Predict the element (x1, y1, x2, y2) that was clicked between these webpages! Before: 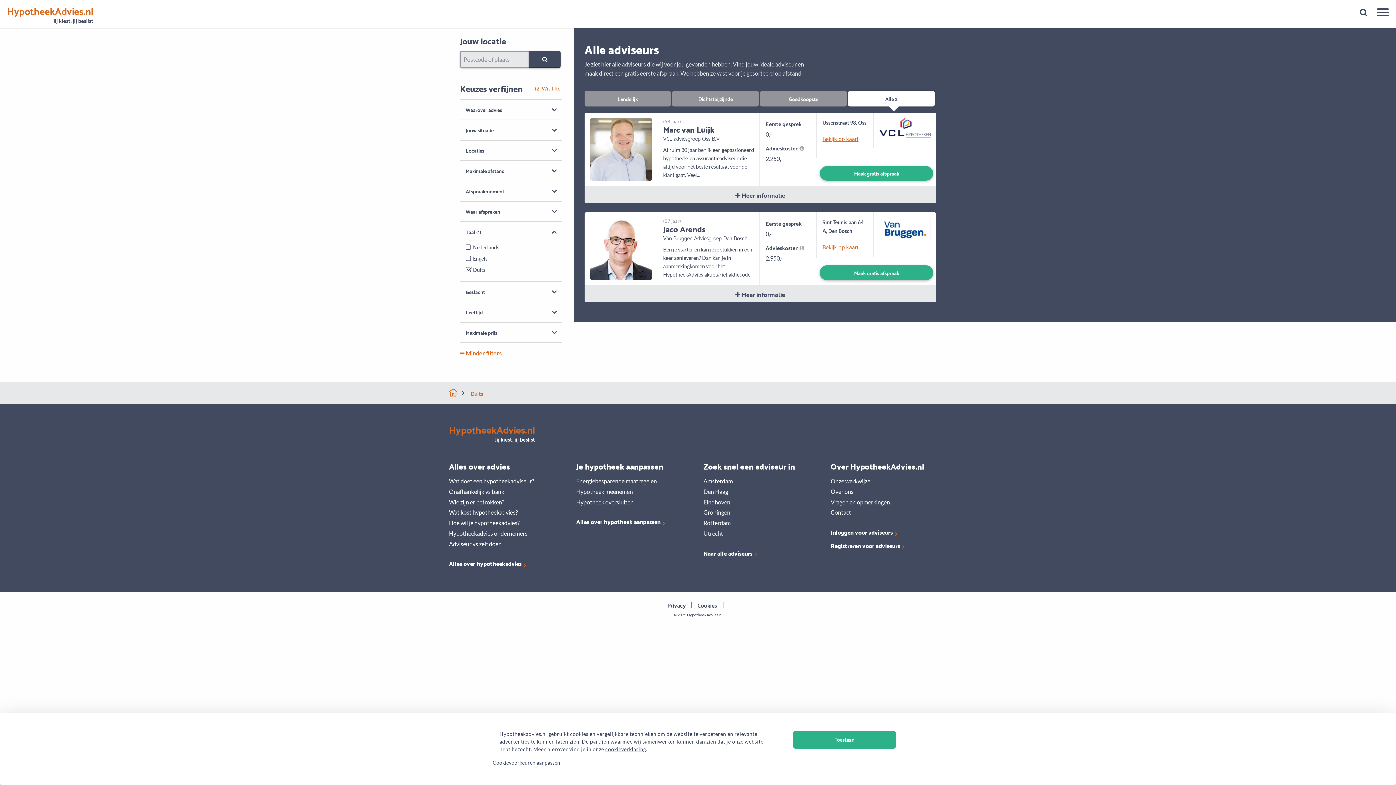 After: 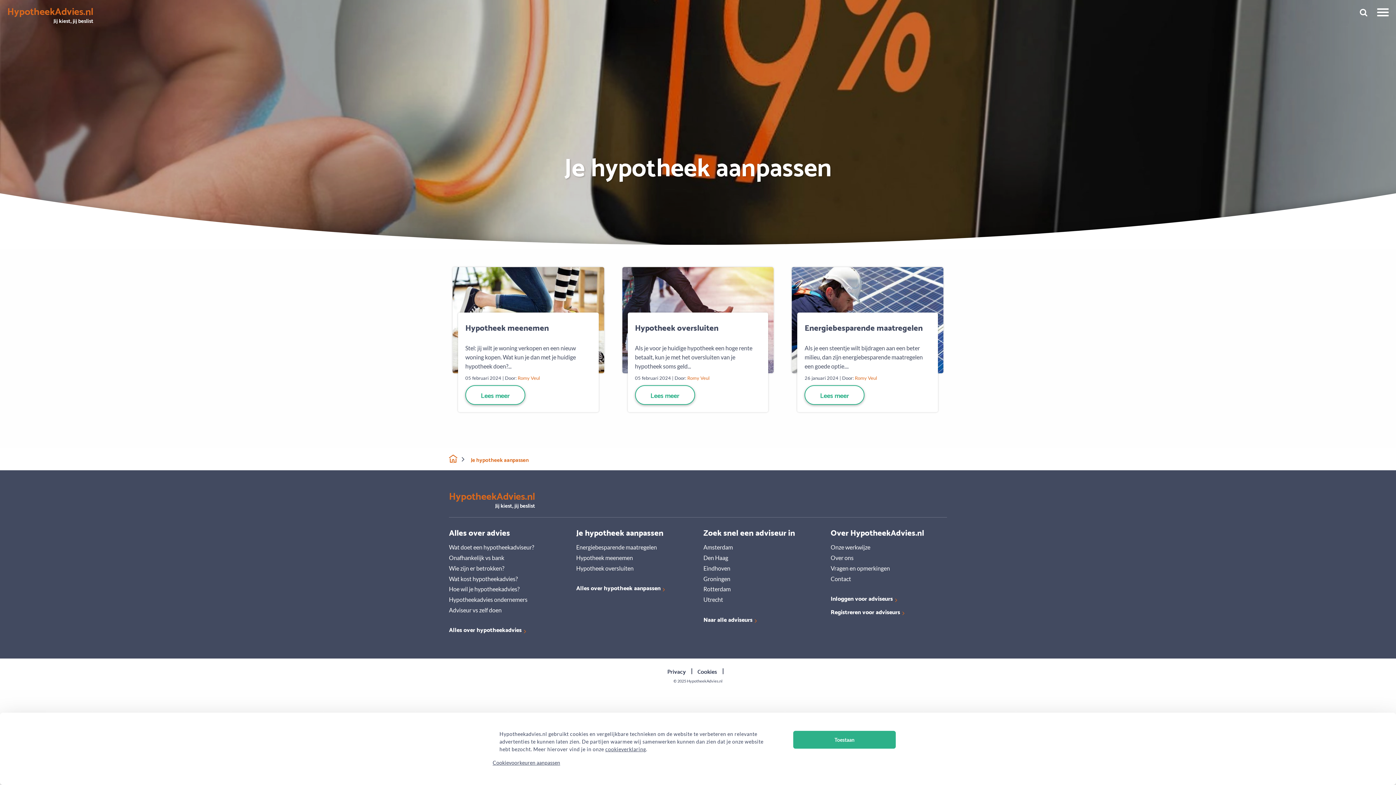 Action: bbox: (576, 518, 665, 527) label: Alles over hypotheek aanpassen 